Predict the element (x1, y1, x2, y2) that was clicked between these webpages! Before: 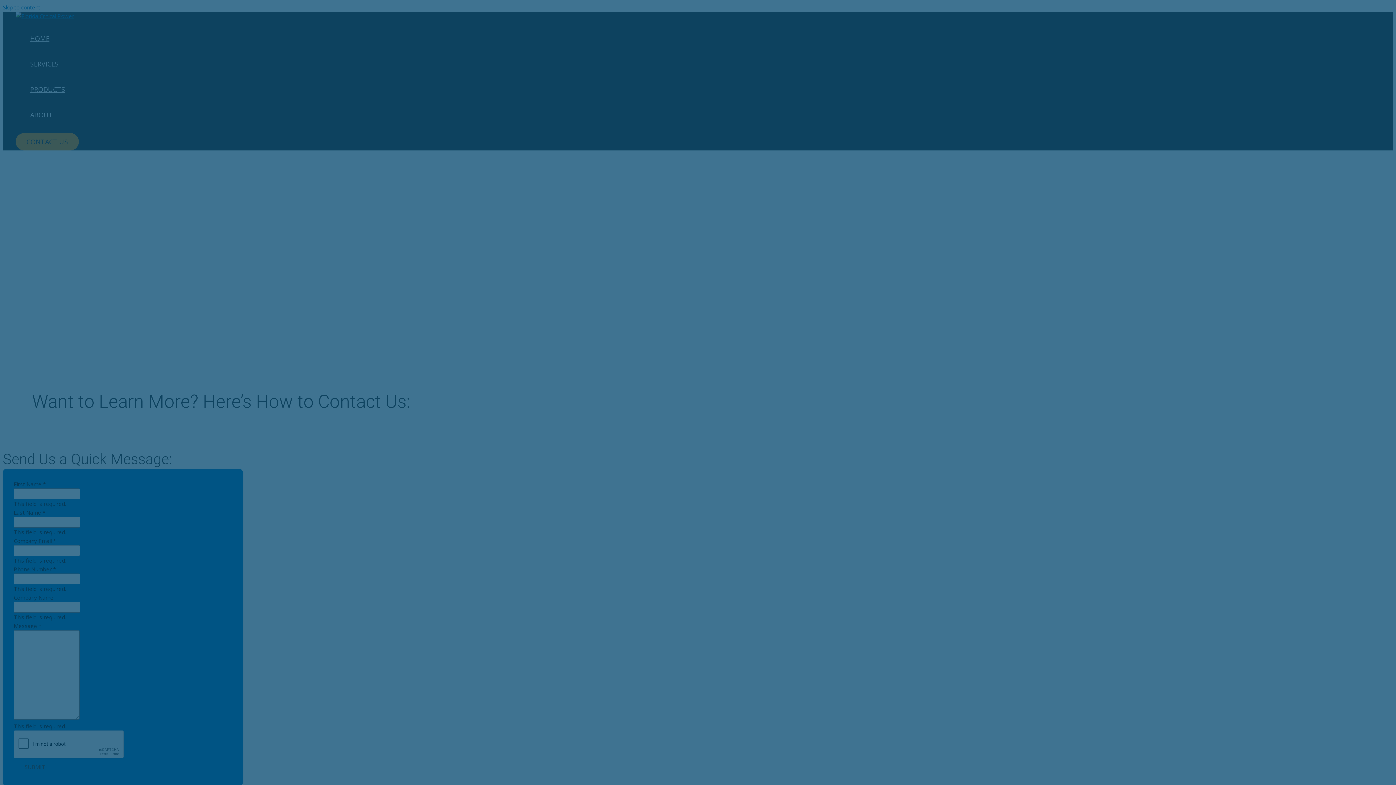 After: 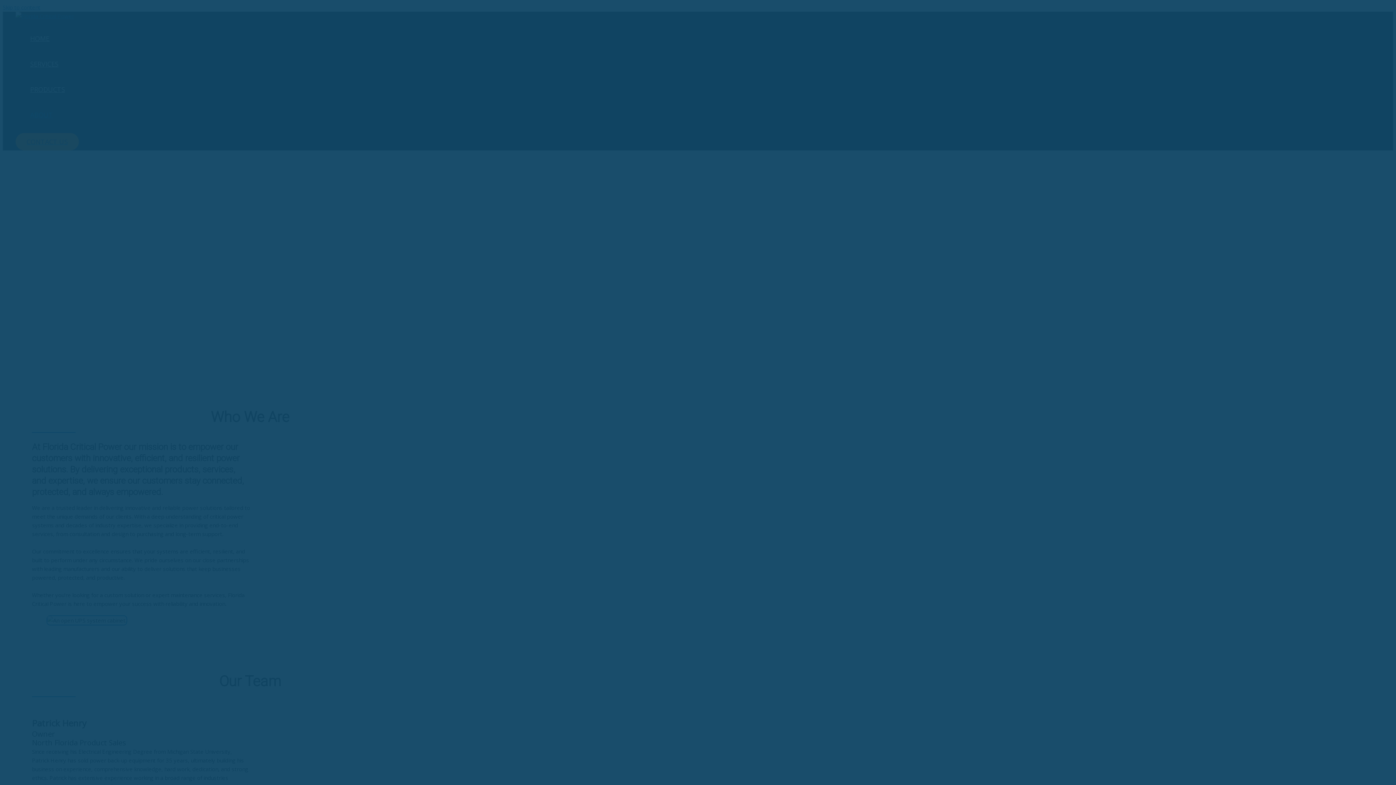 Action: bbox: (30, 102, 65, 127) label: ABOUT